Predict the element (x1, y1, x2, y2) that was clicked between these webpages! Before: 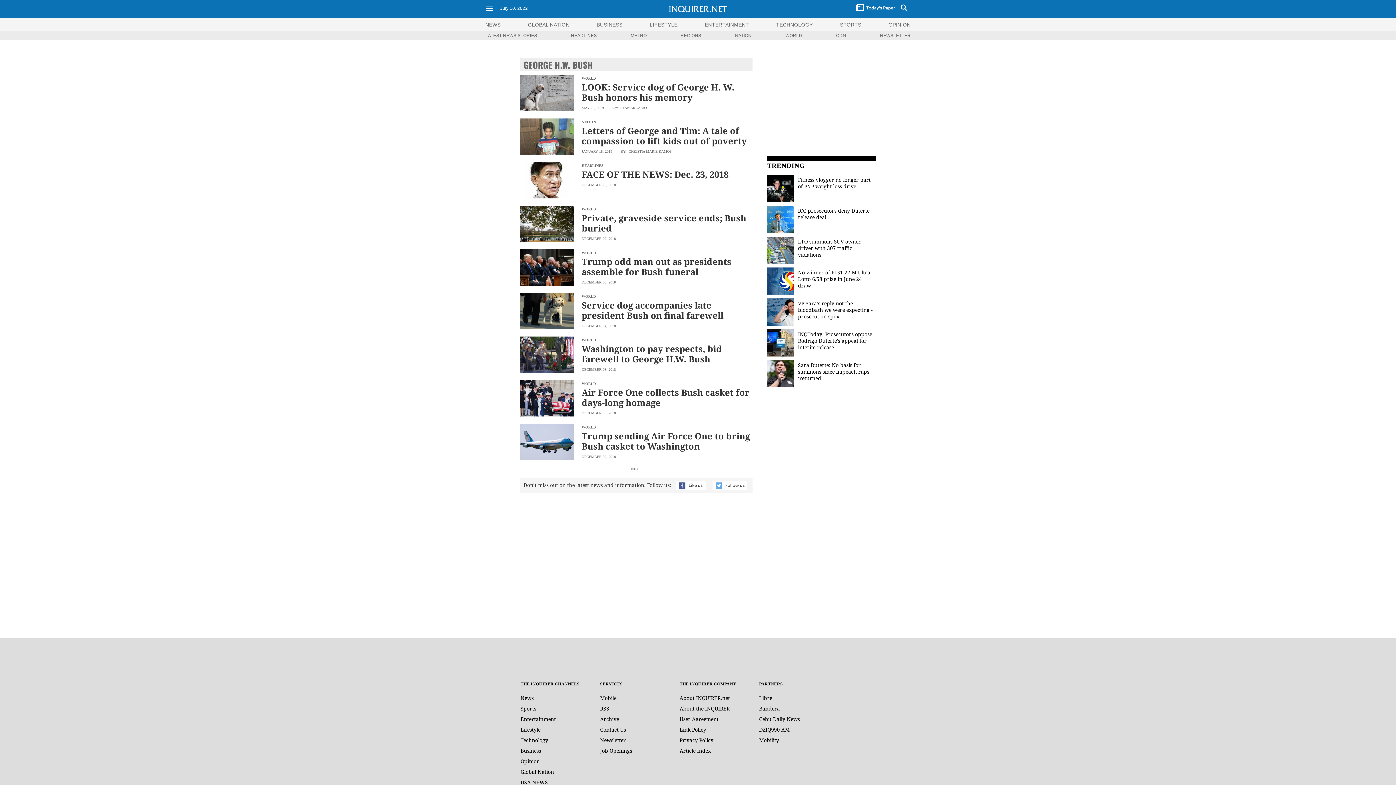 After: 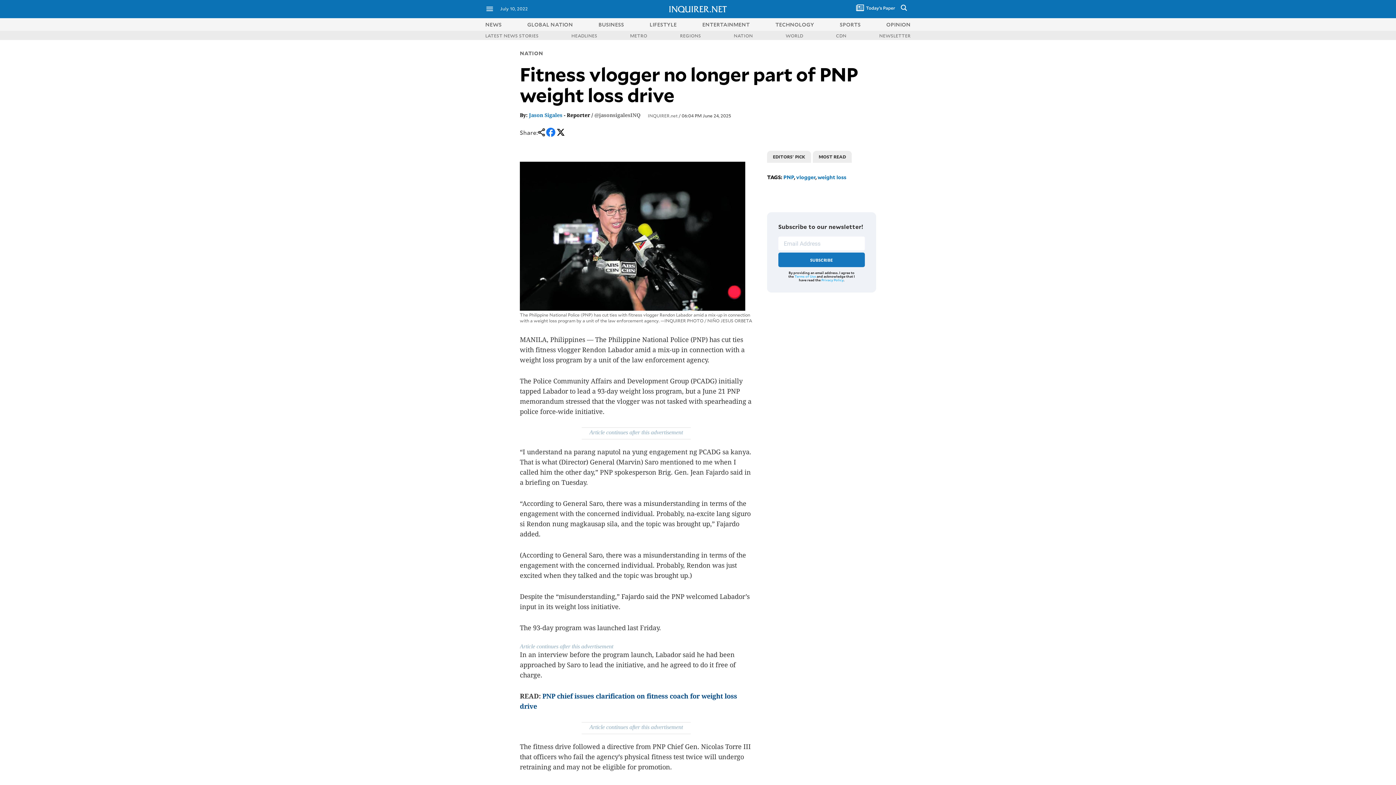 Action: bbox: (798, 176, 870, 189) label: Fitness vlogger no longer part of PNP weight loss drive